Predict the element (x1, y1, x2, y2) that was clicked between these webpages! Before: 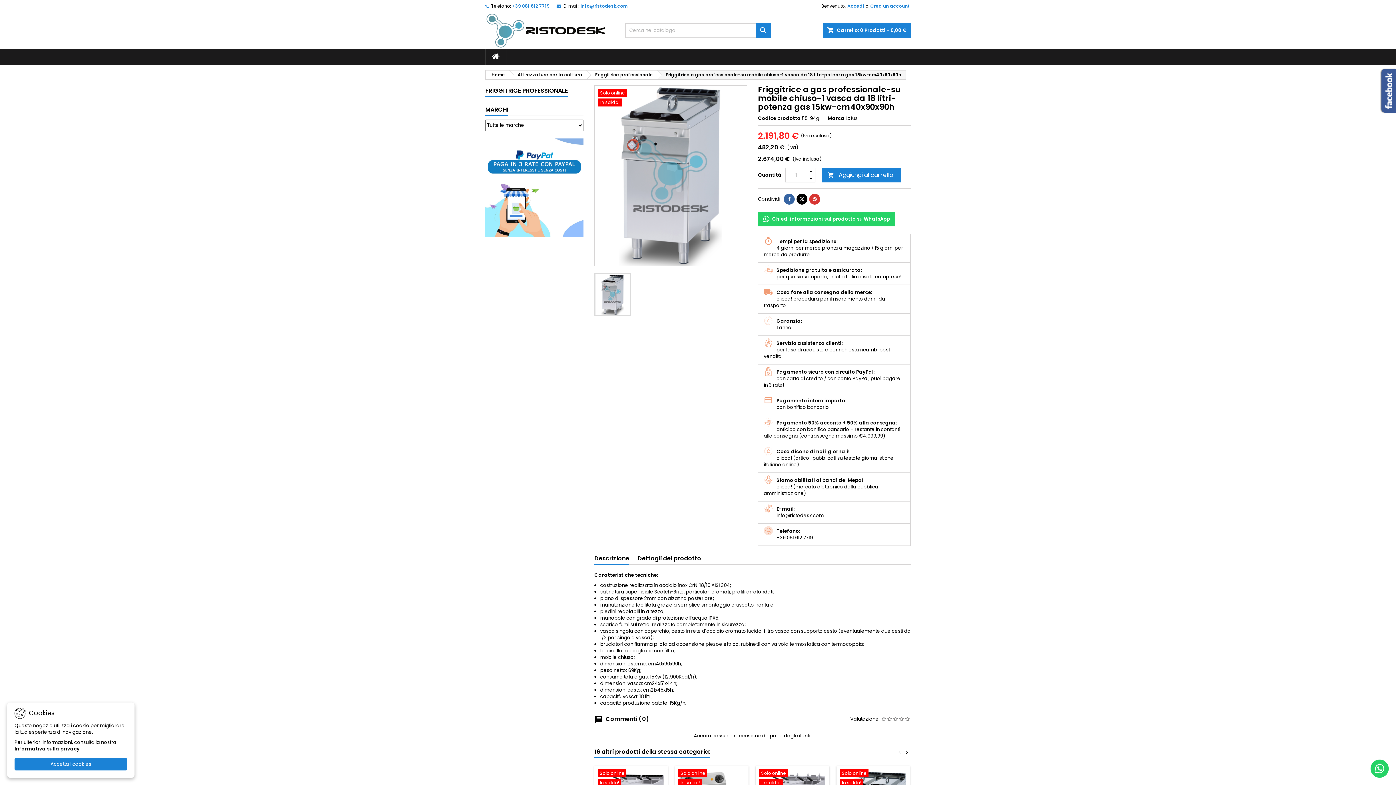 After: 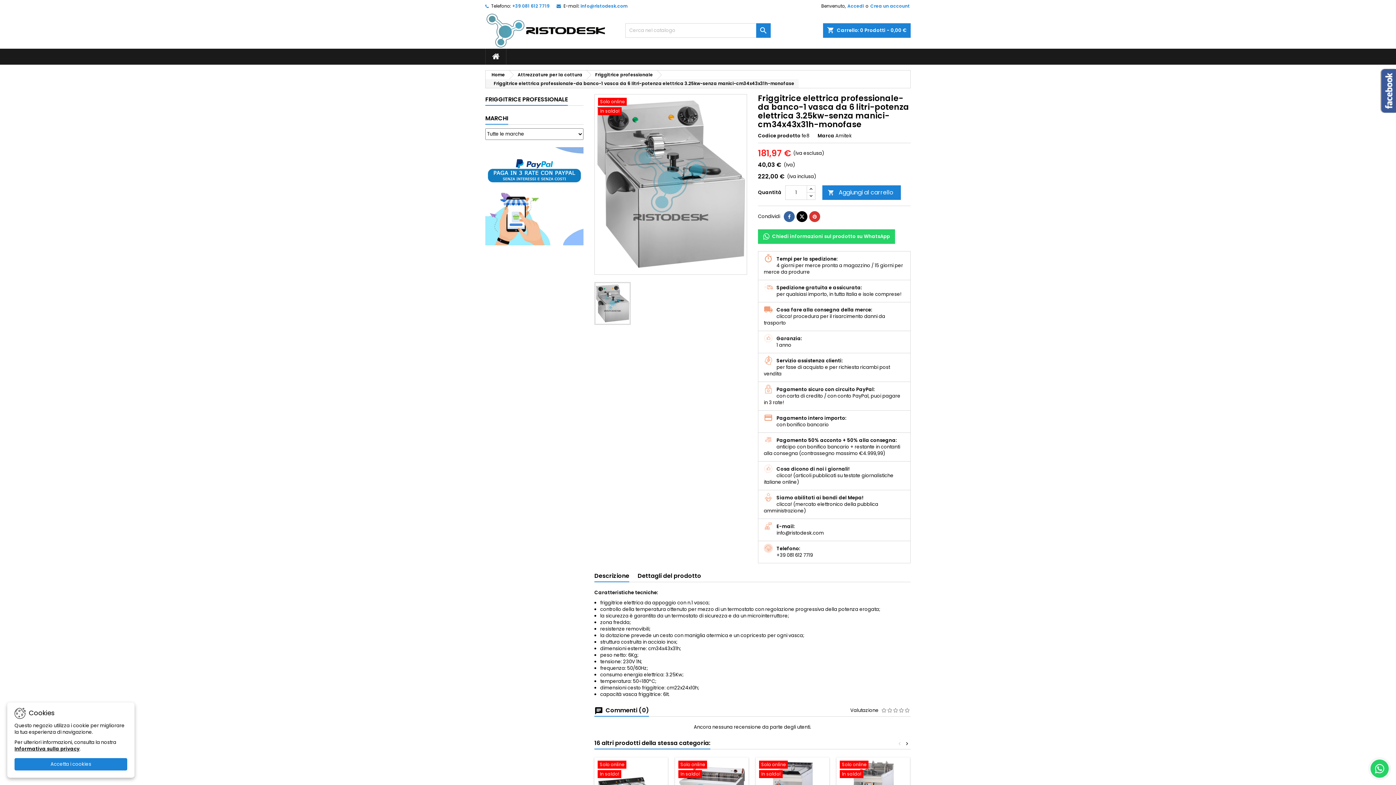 Action: bbox: (678, 769, 745, 788) label: Solo online
In saldo!